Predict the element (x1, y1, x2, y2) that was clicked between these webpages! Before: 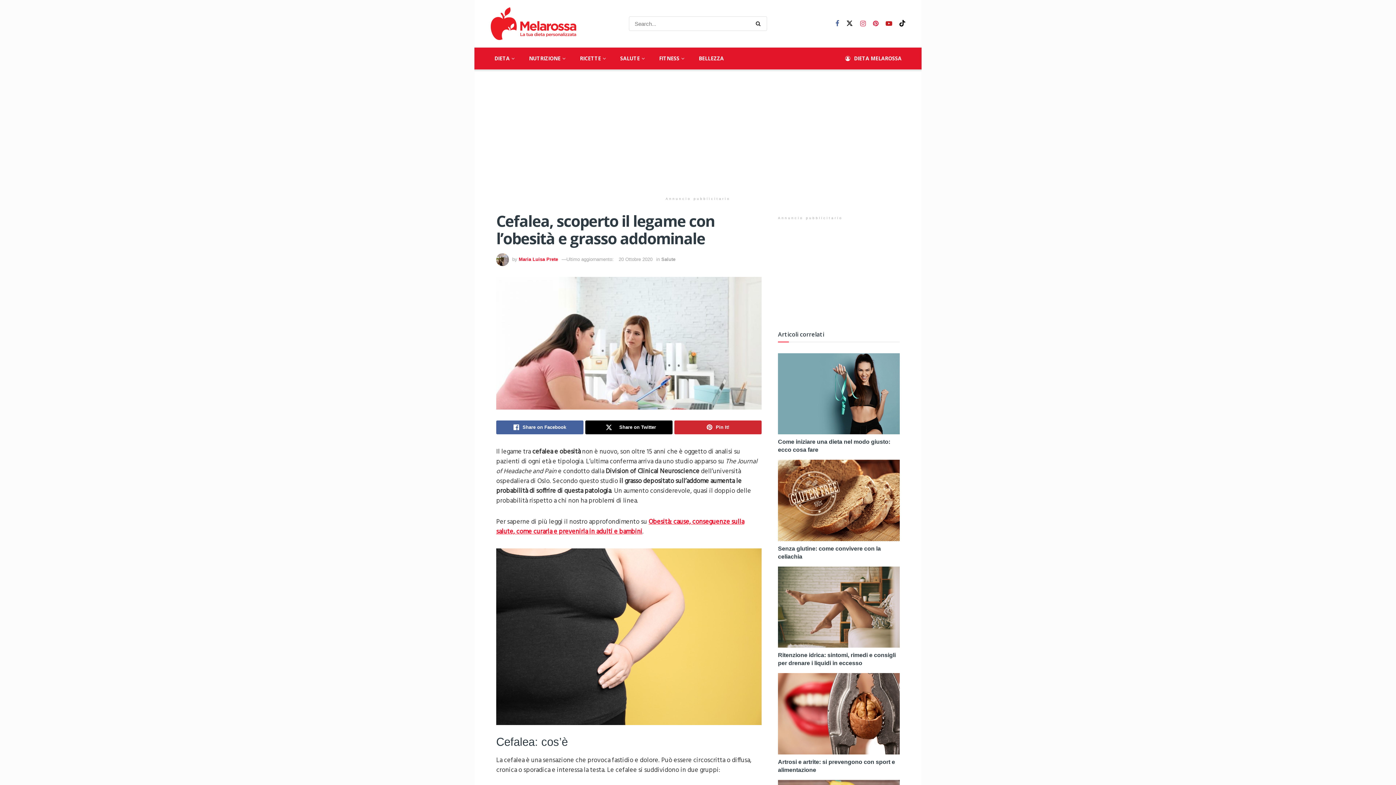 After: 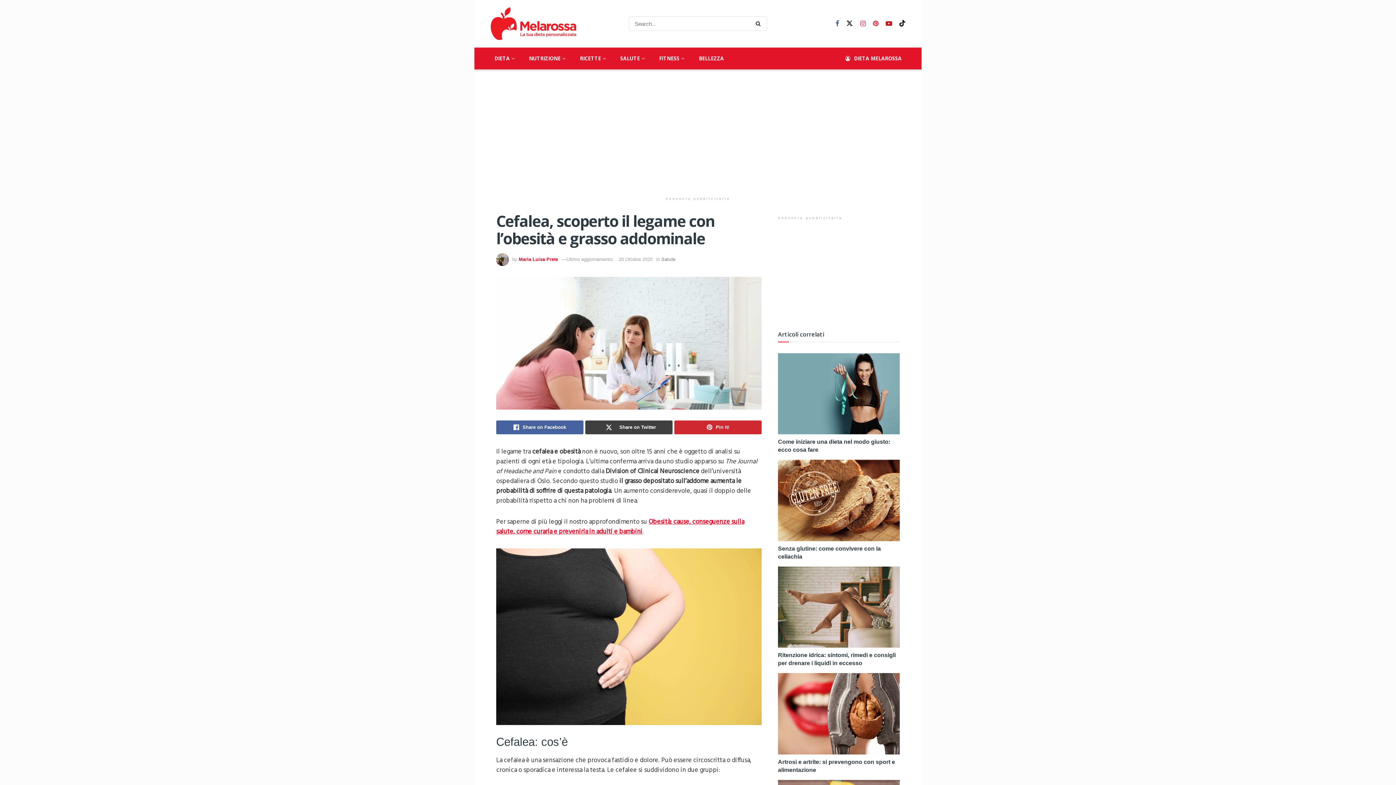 Action: bbox: (585, 420, 672, 434) label: Share on Twitter